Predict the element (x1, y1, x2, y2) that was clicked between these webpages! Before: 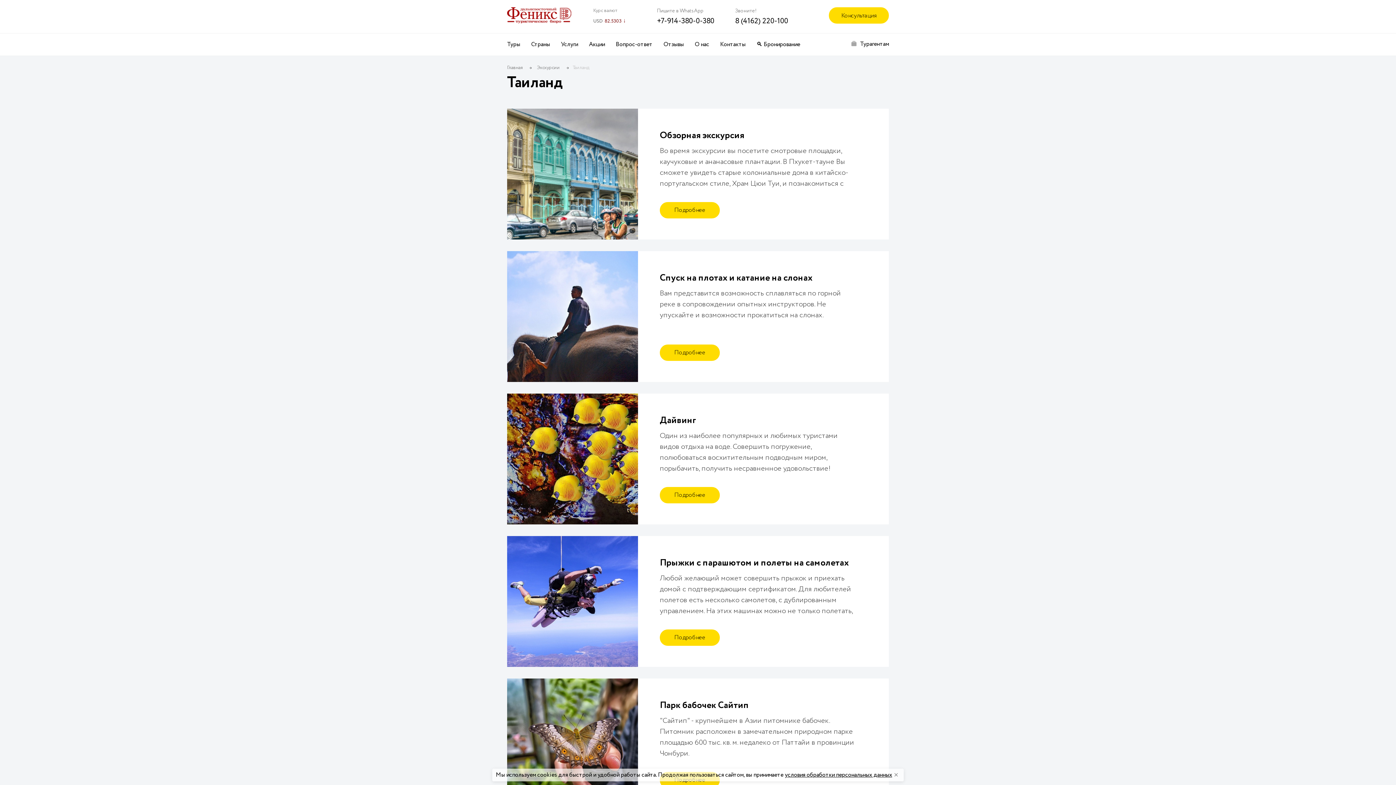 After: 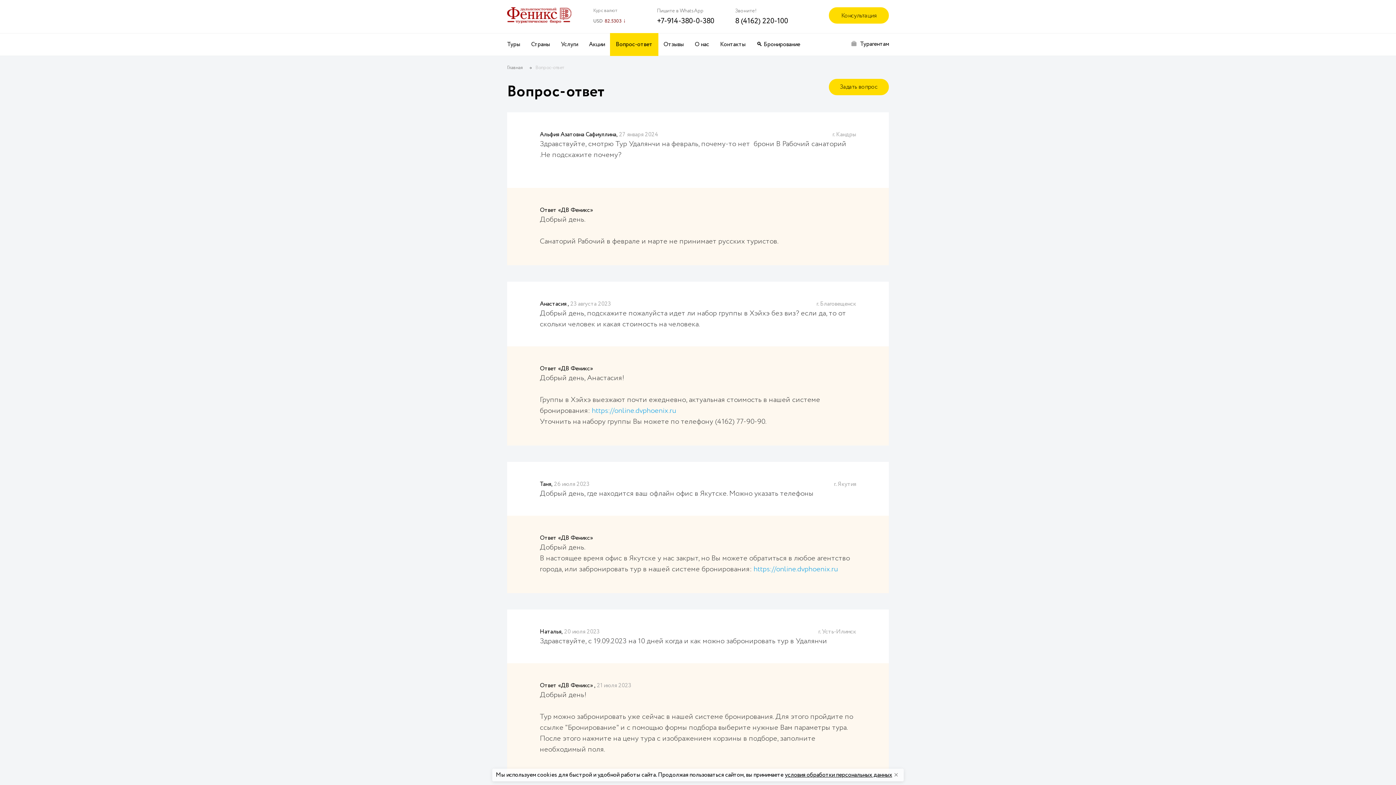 Action: bbox: (610, 33, 658, 55) label: Вопрос-ответ